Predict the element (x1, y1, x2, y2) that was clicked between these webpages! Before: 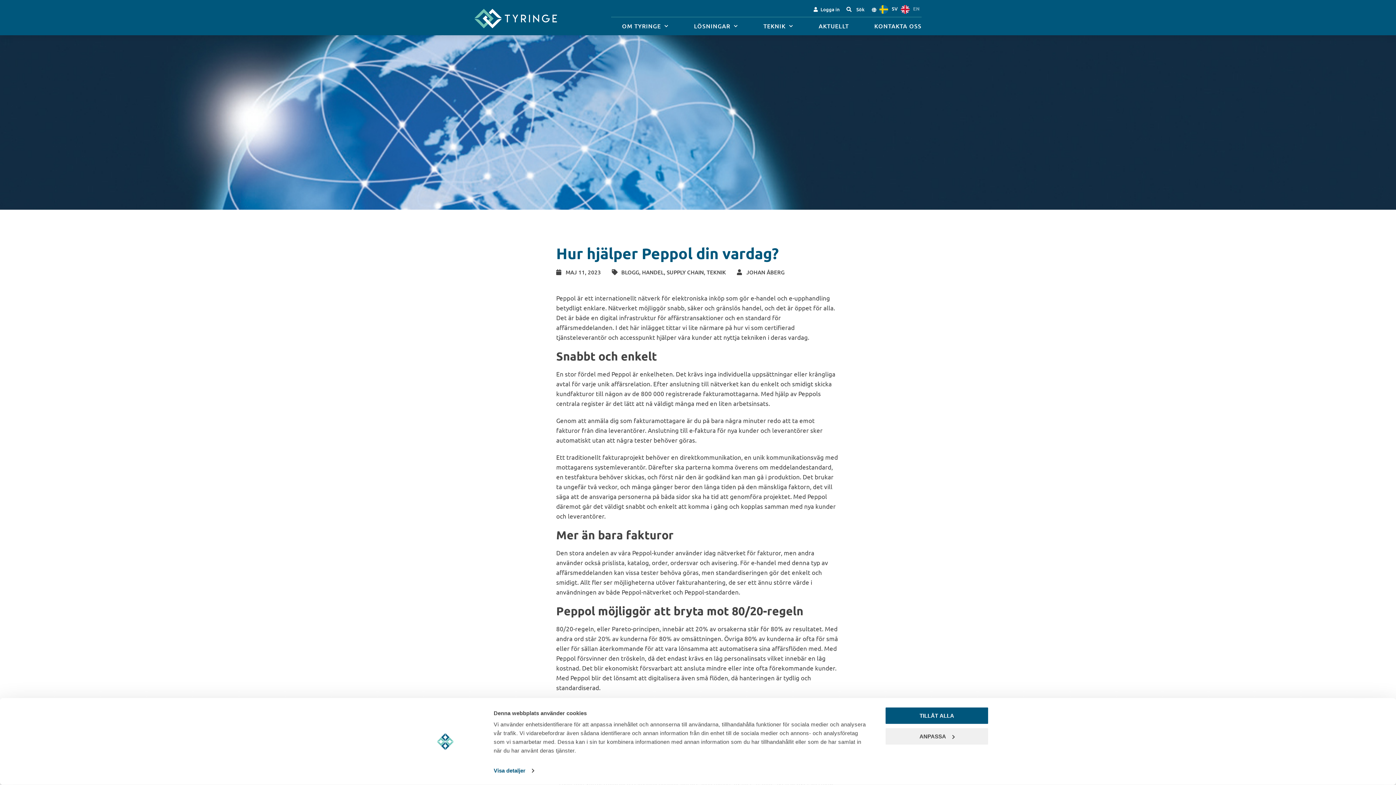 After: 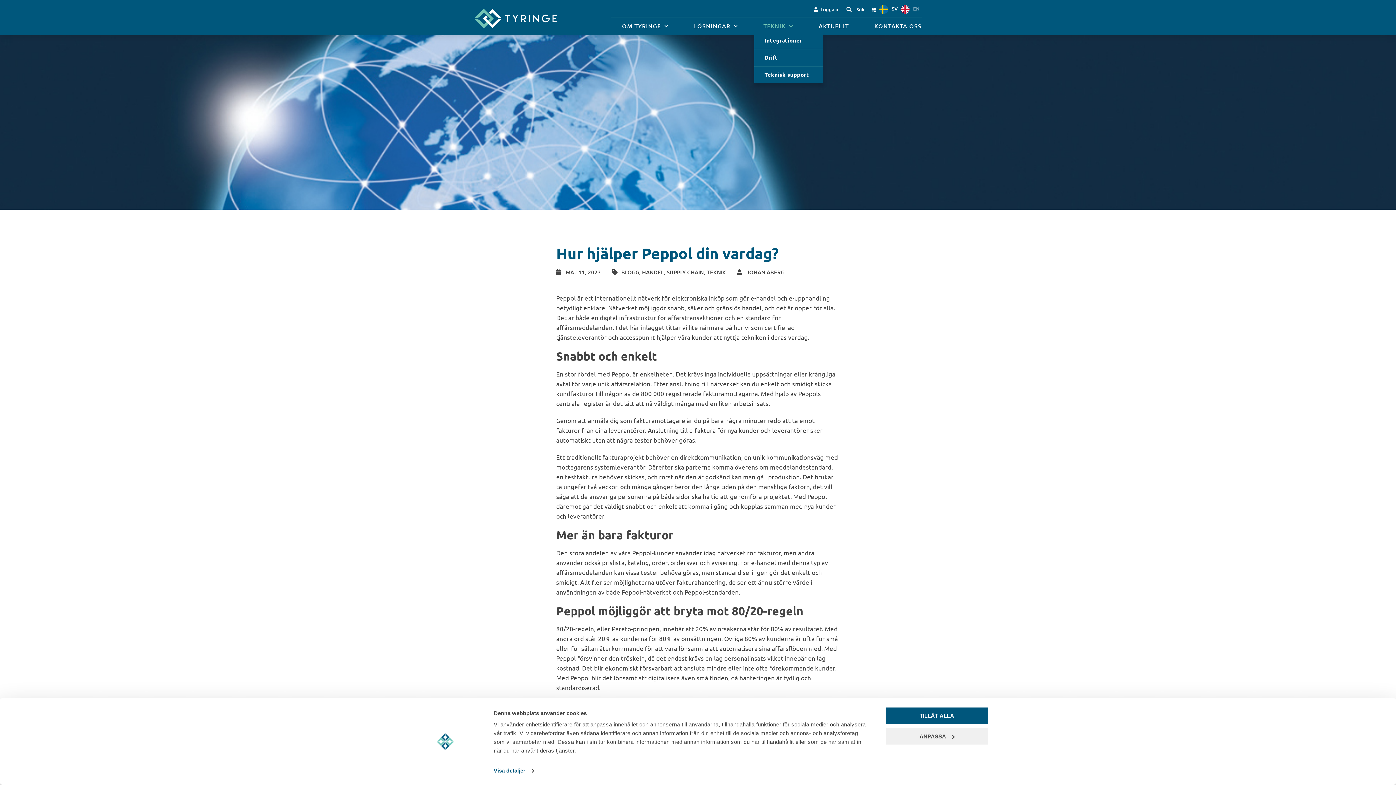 Action: bbox: (763, 19, 793, 32) label: TEKNIK